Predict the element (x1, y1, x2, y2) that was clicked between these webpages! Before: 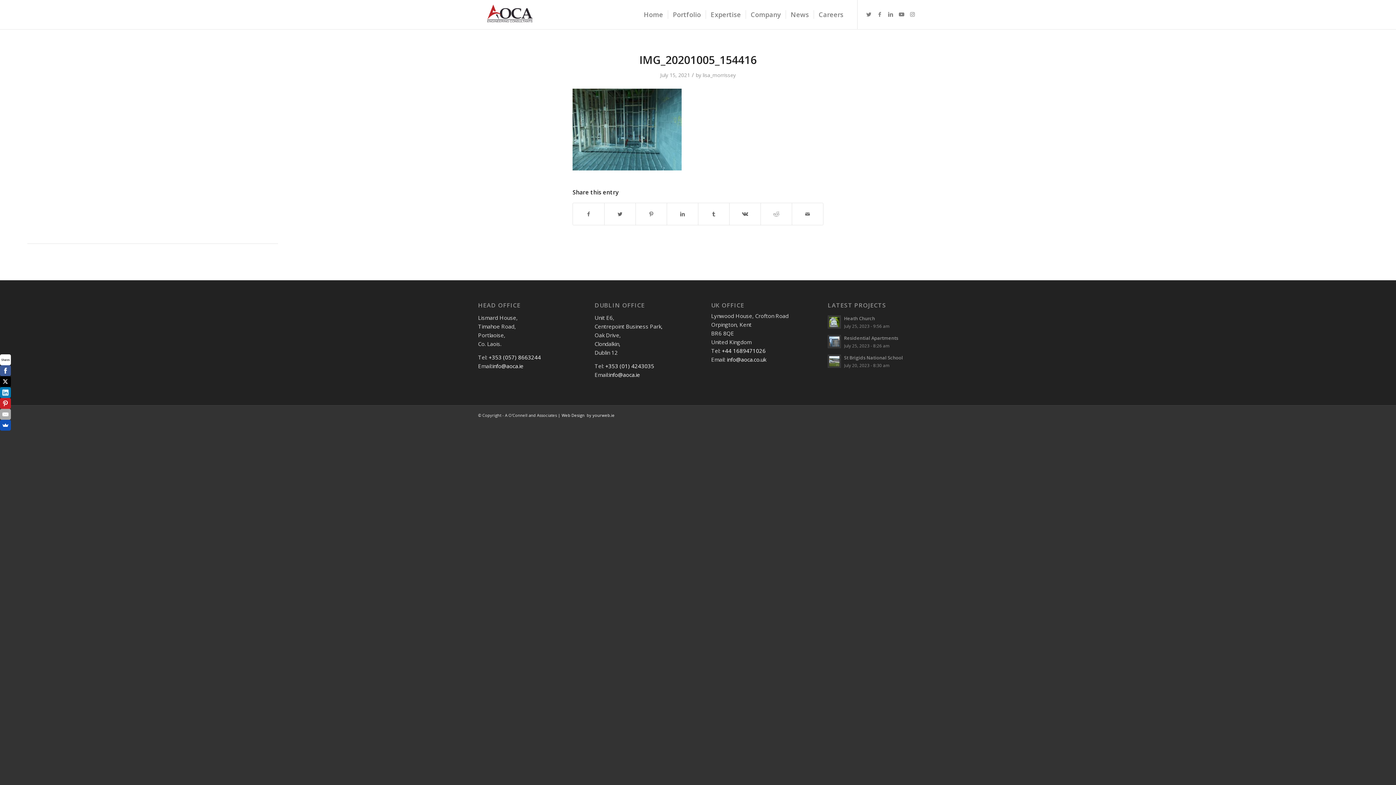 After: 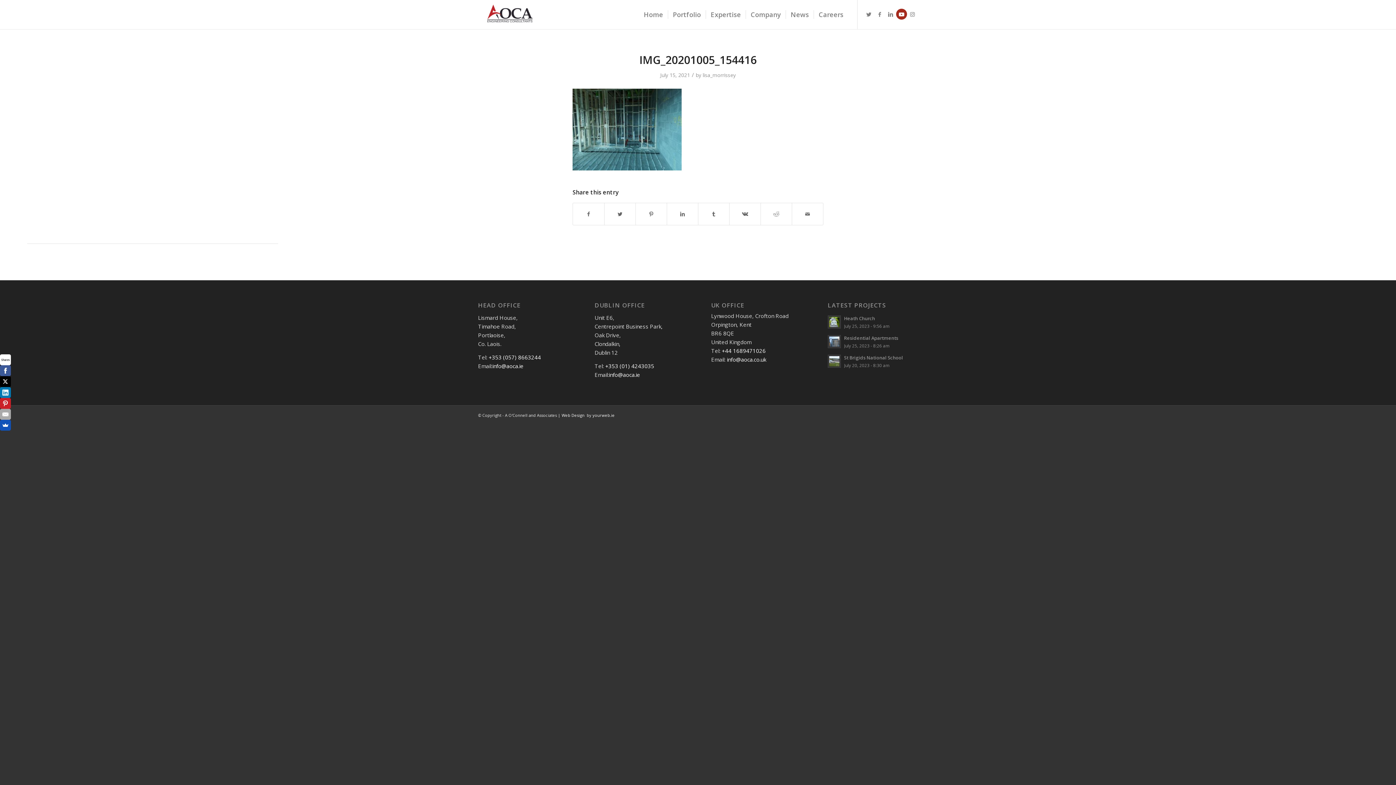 Action: bbox: (896, 8, 907, 19) label: Link to Youtube